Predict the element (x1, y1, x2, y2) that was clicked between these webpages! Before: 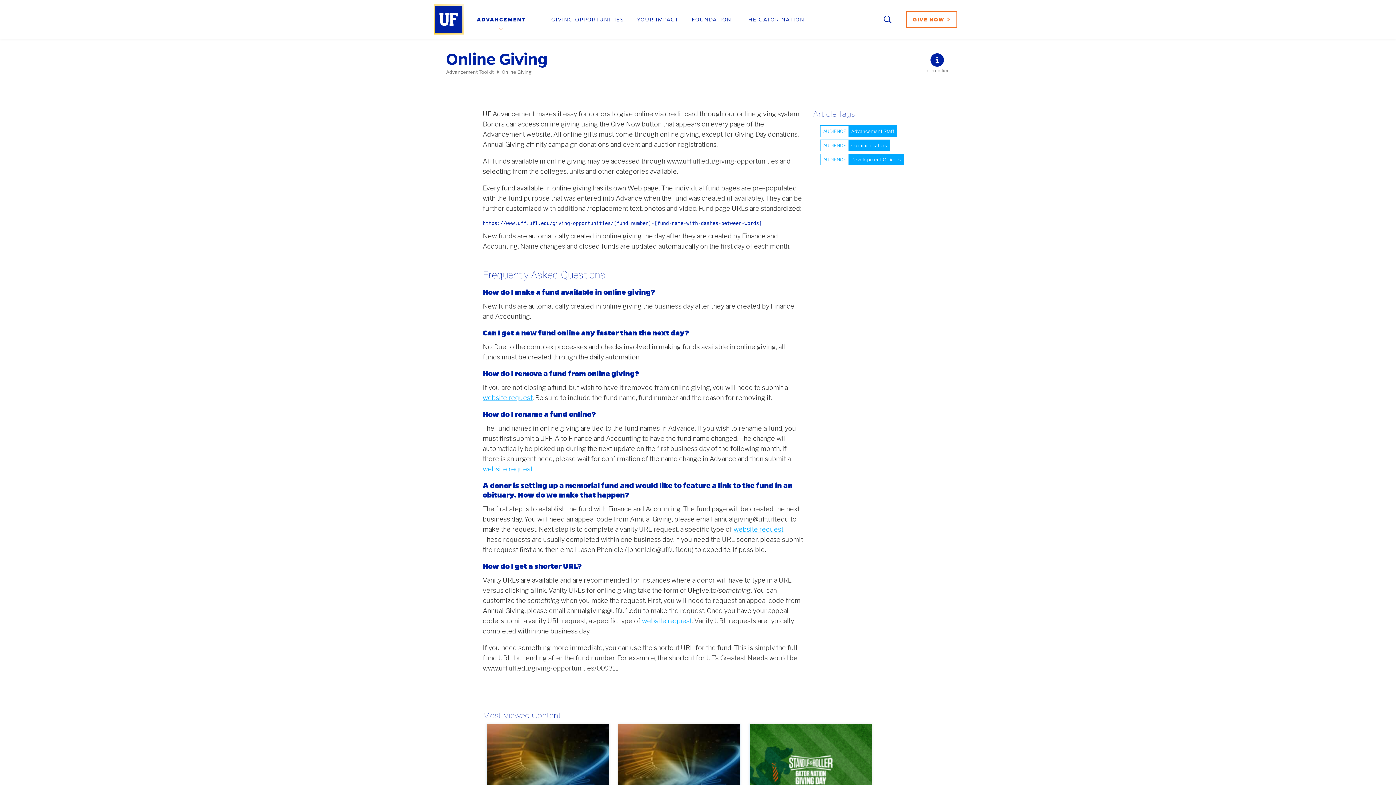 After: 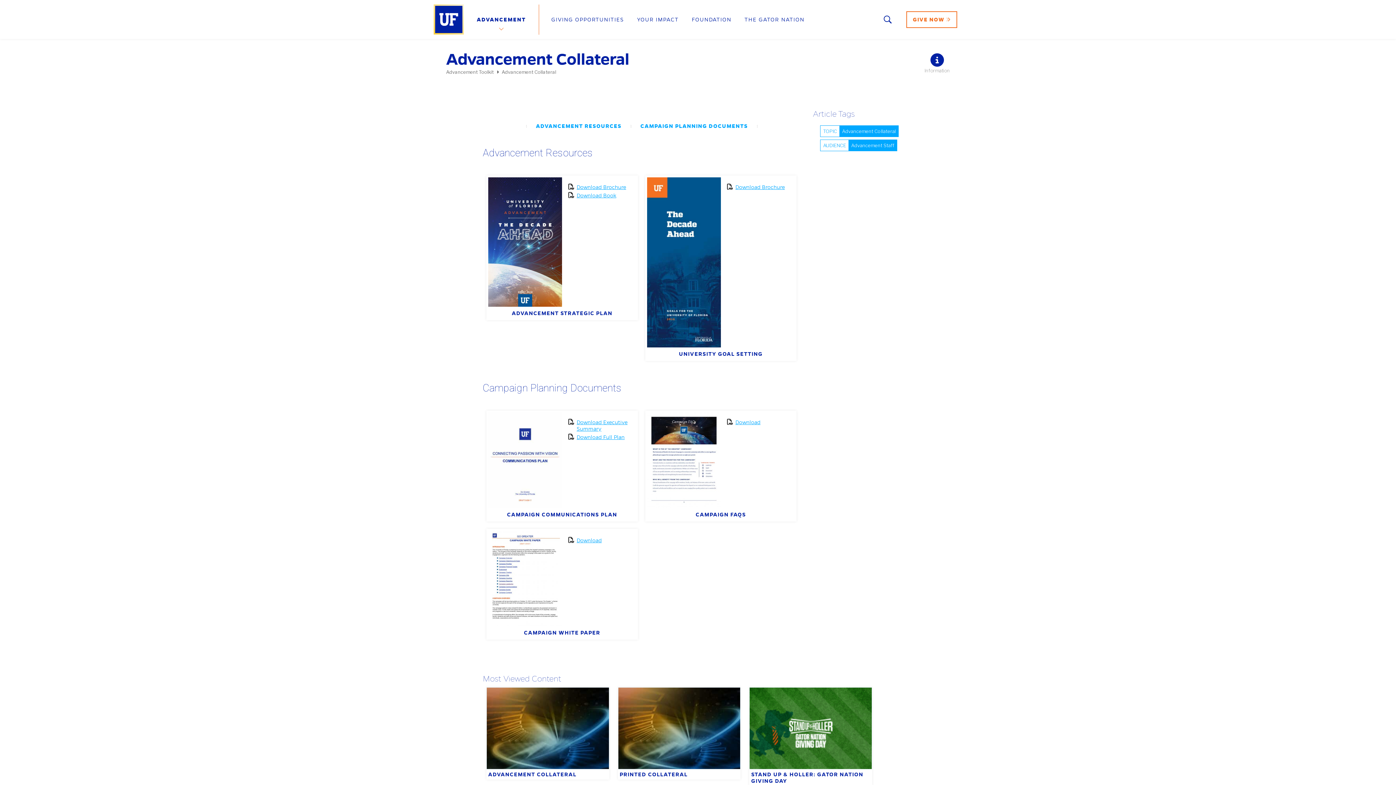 Action: label: ADVANCEMENT COLLATERAL bbox: (482, 720, 612, 727)